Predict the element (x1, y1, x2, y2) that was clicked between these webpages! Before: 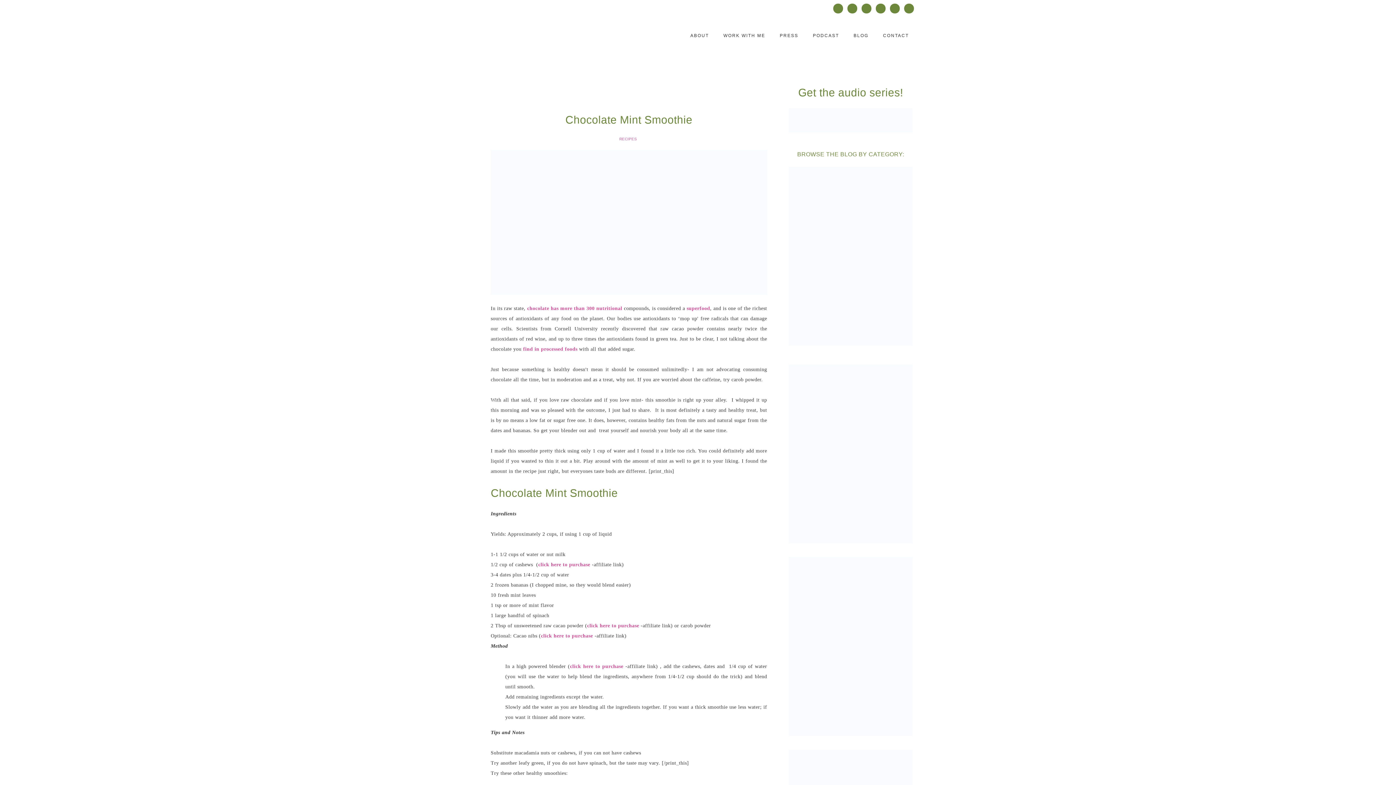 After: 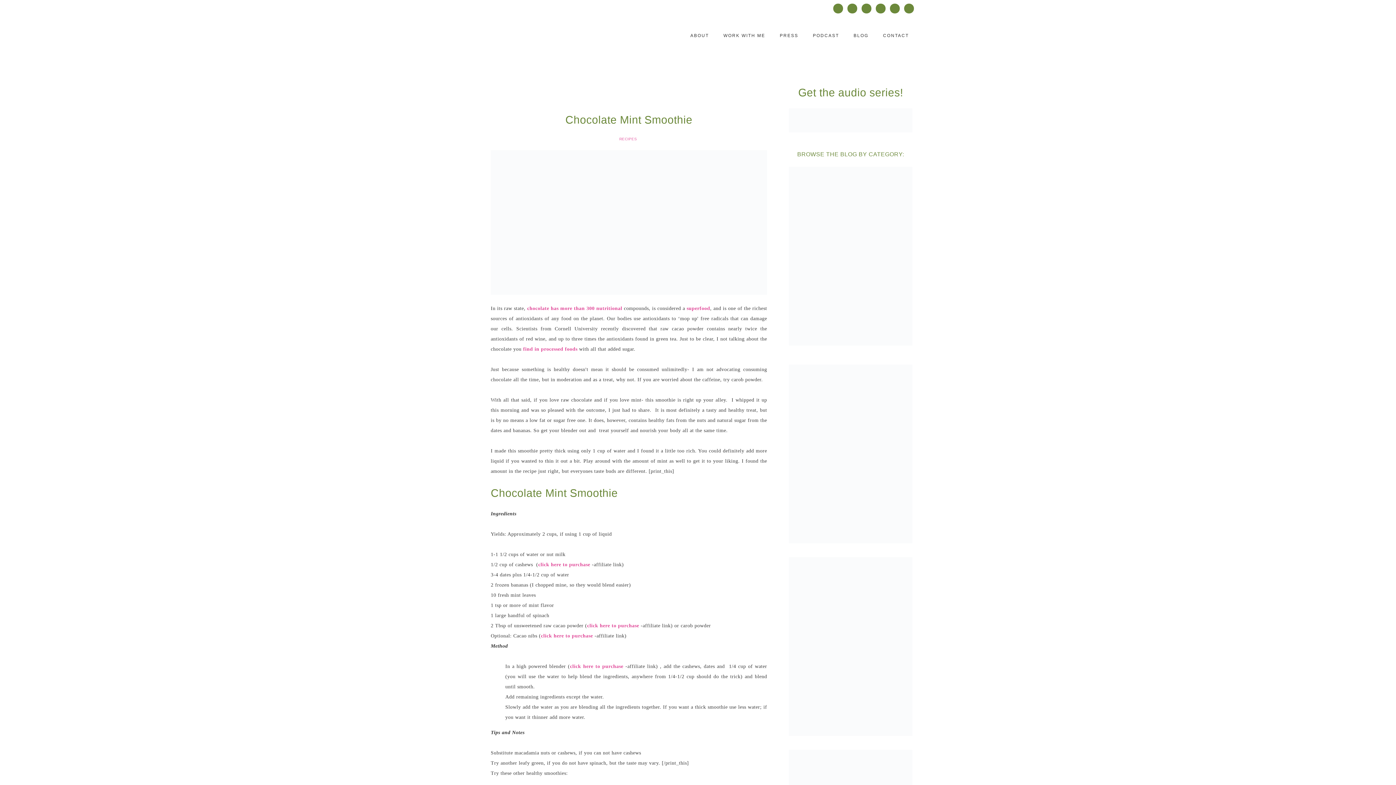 Action: bbox: (538, 562, 567, 567) label: click here to